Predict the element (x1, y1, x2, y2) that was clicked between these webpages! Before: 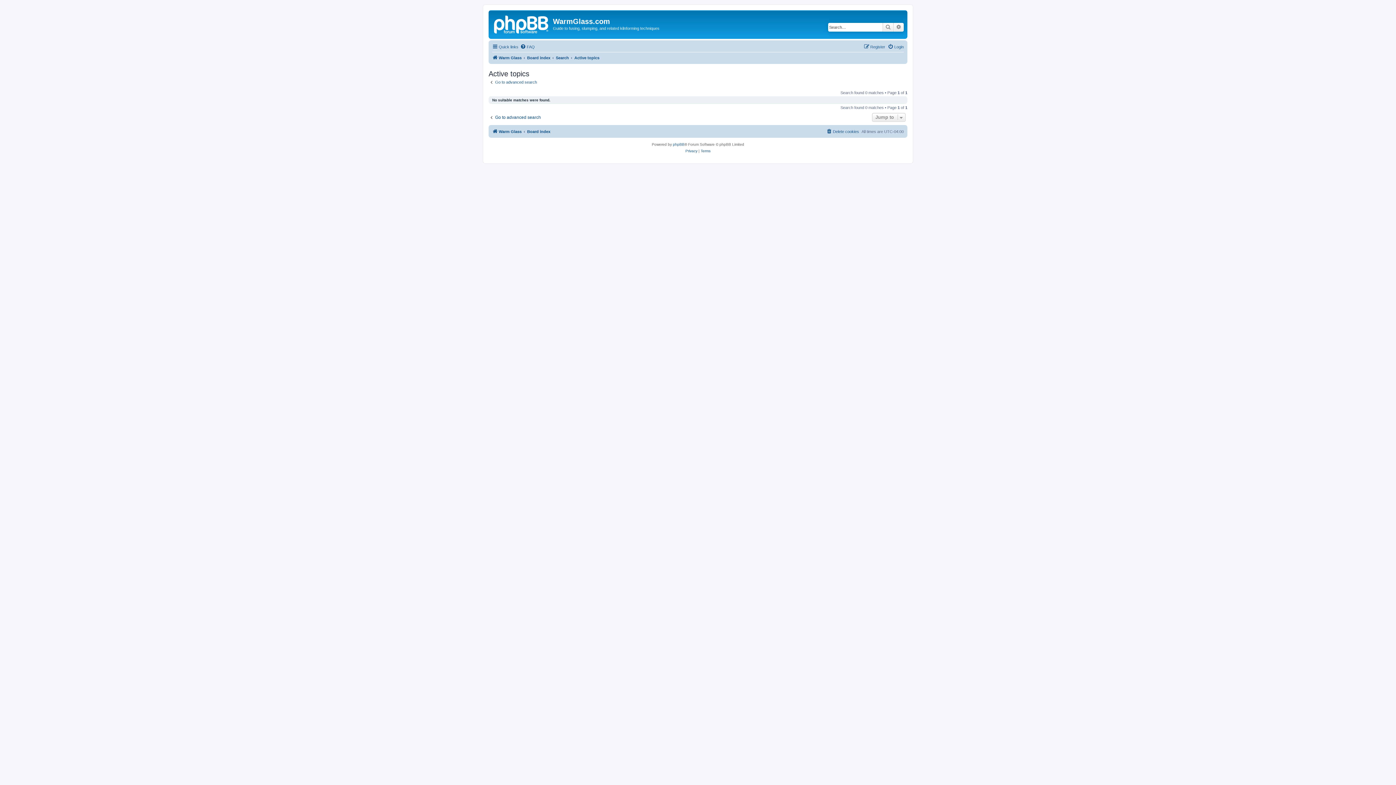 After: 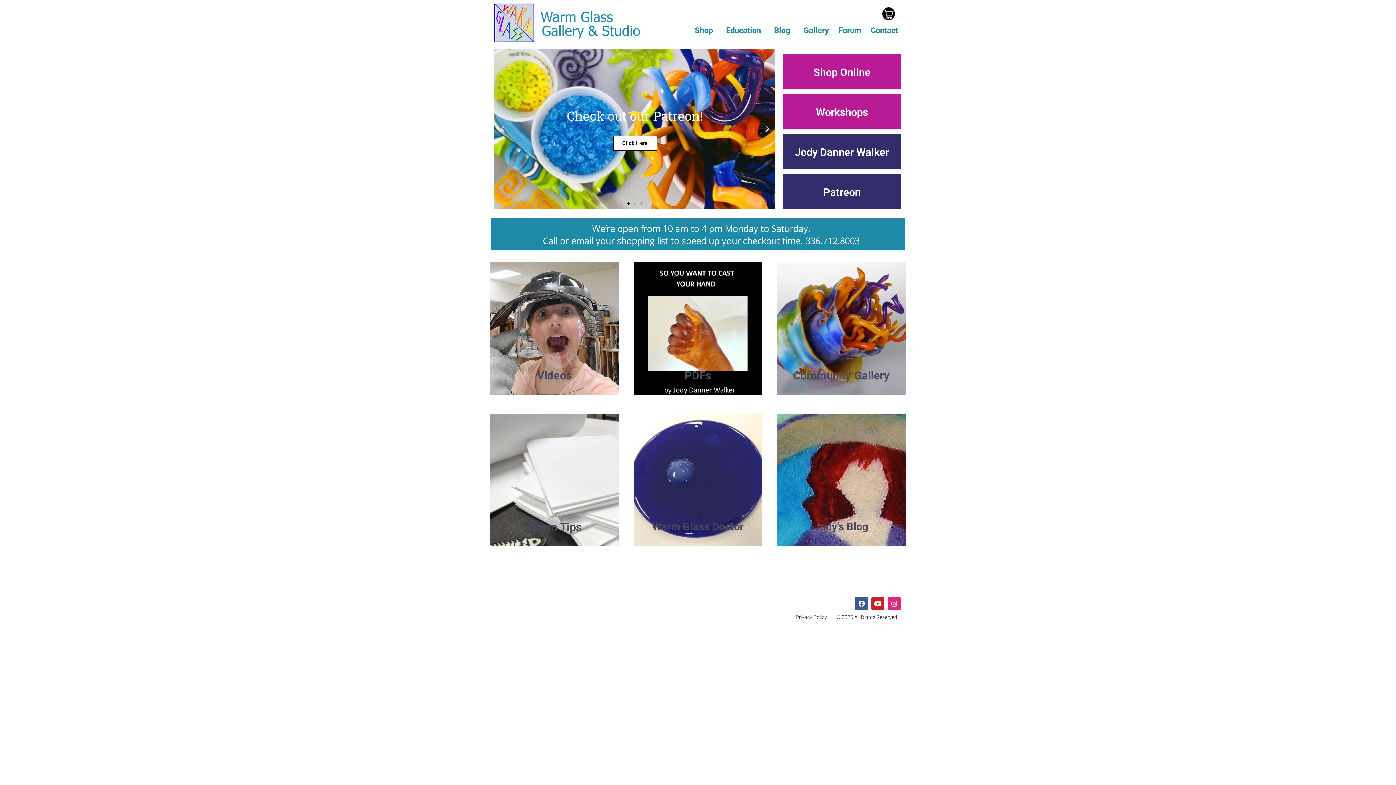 Action: label: Warm Glass bbox: (492, 53, 521, 62)